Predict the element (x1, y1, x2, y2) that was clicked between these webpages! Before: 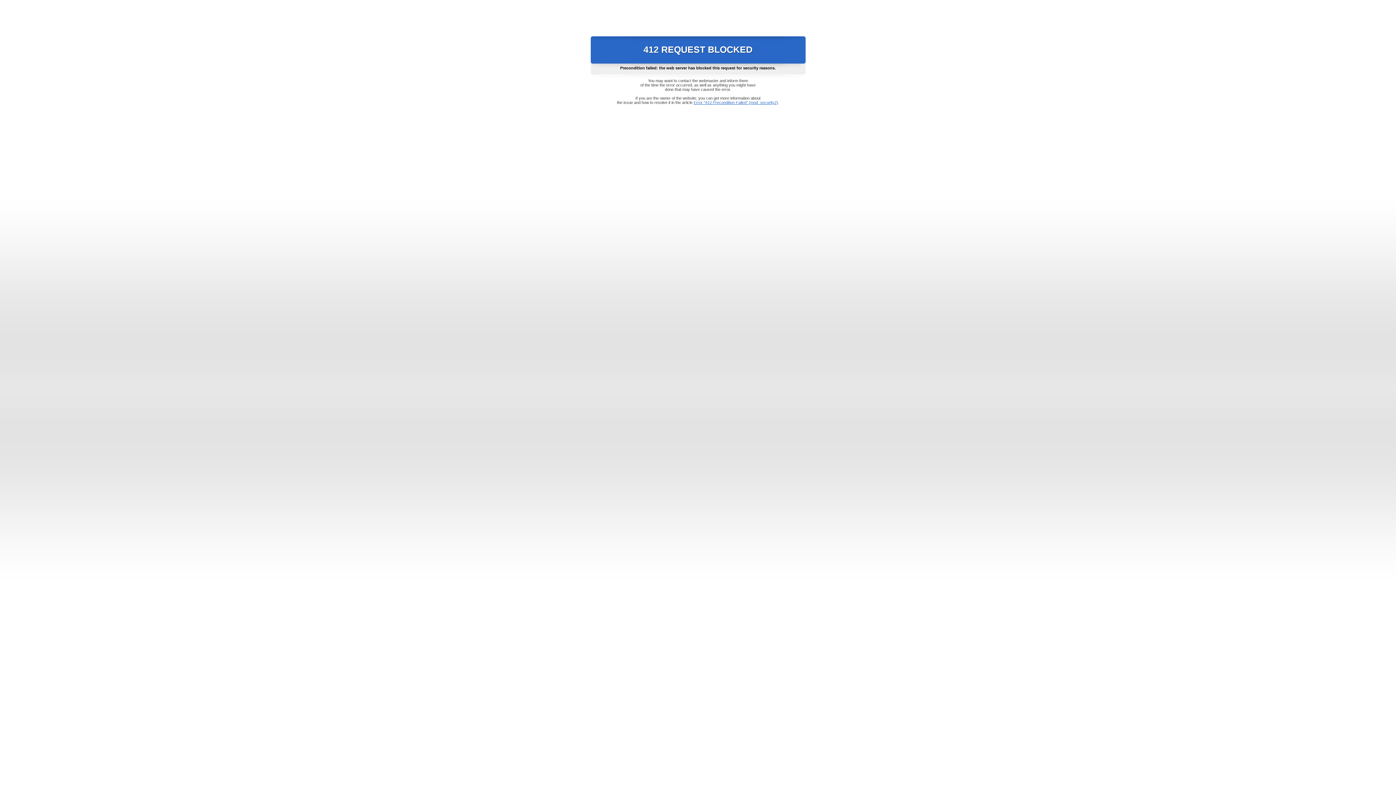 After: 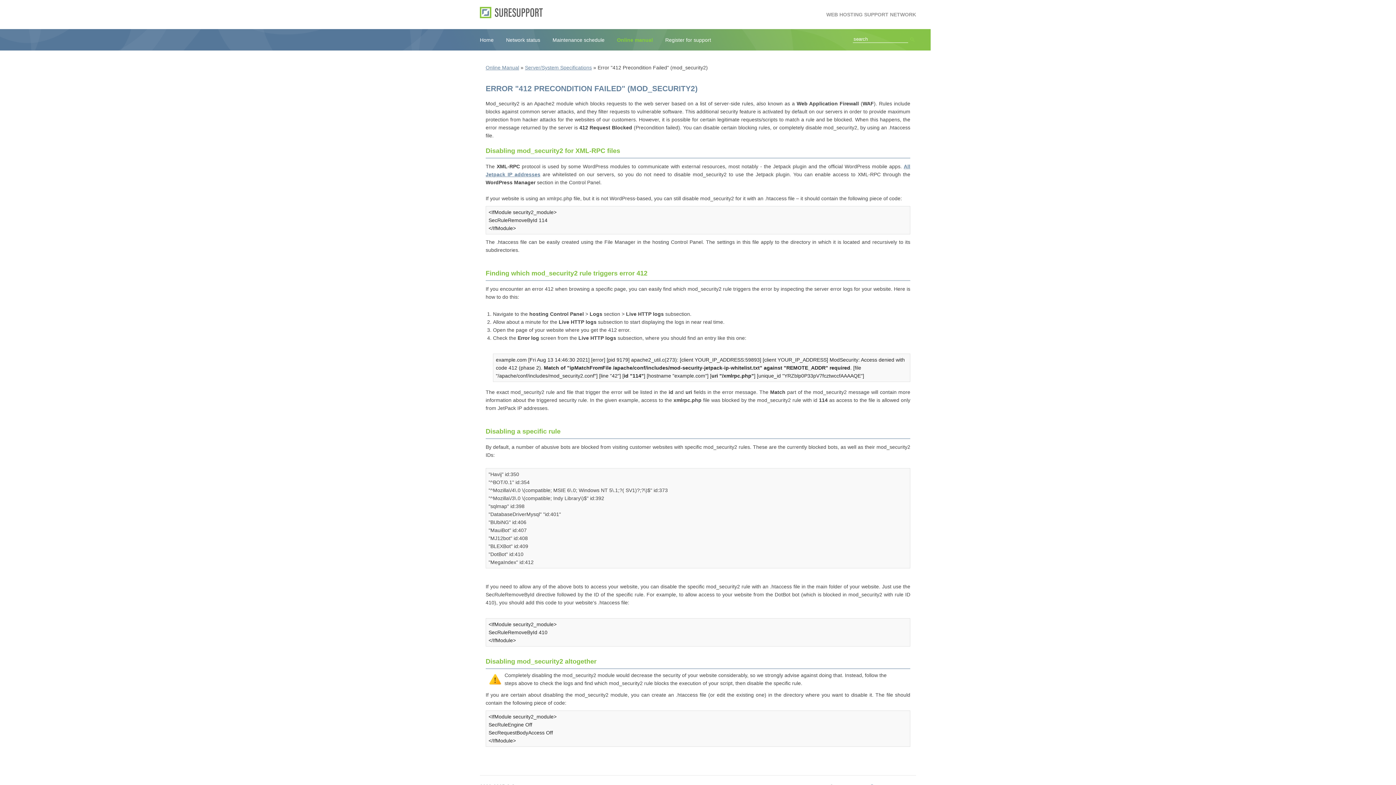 Action: label: Error "412 Precondition Failed" (mod_security2) bbox: (693, 100, 778, 104)